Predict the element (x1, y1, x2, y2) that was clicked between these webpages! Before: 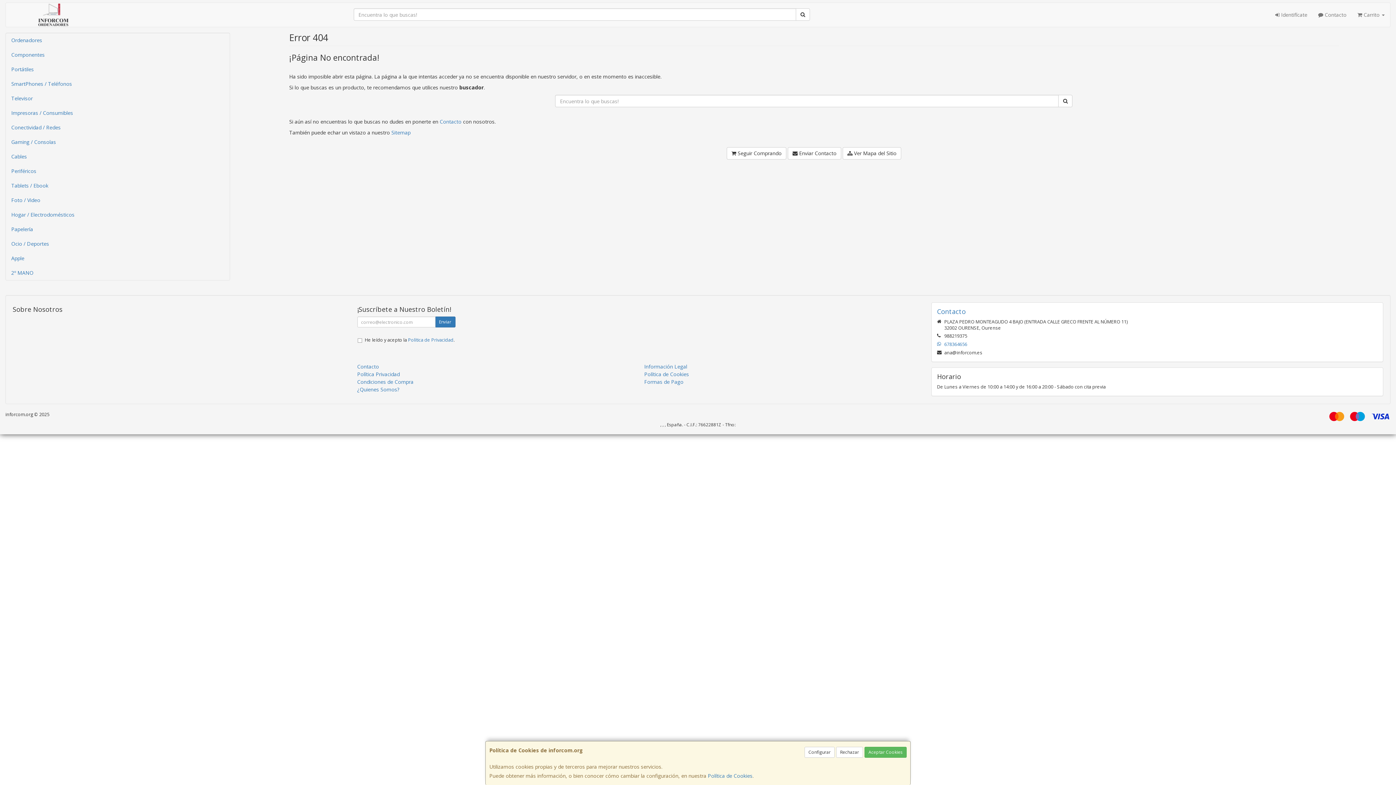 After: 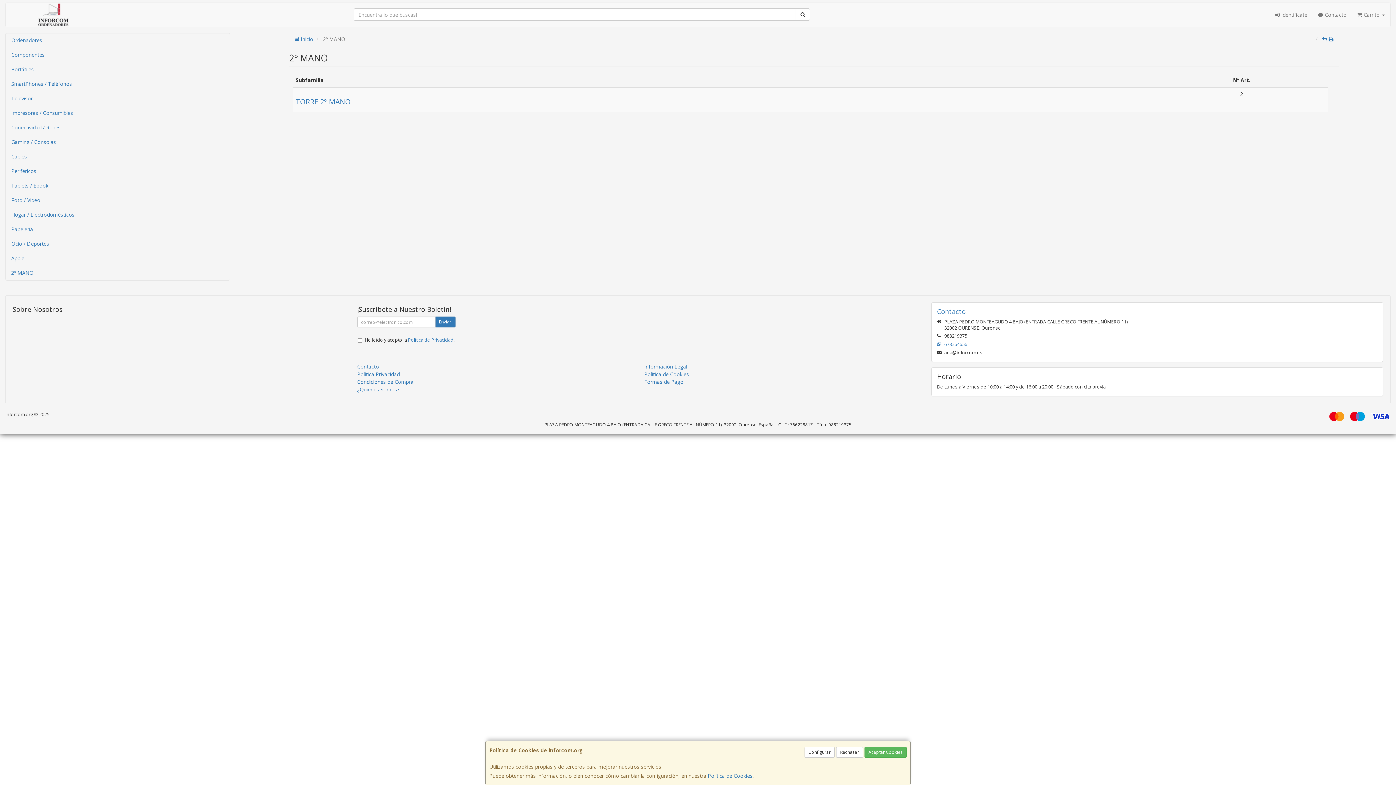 Action: bbox: (5, 265, 229, 280) label: 2º MANO